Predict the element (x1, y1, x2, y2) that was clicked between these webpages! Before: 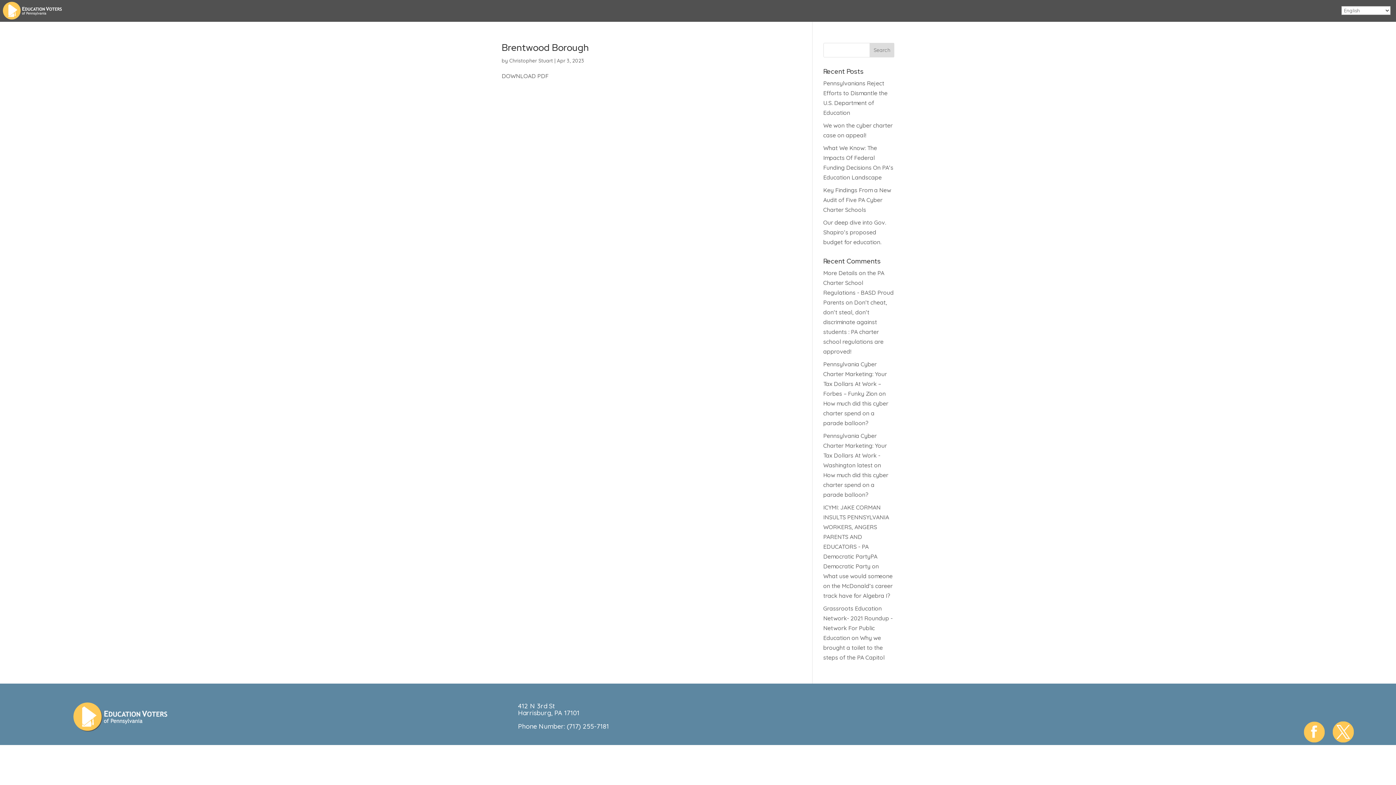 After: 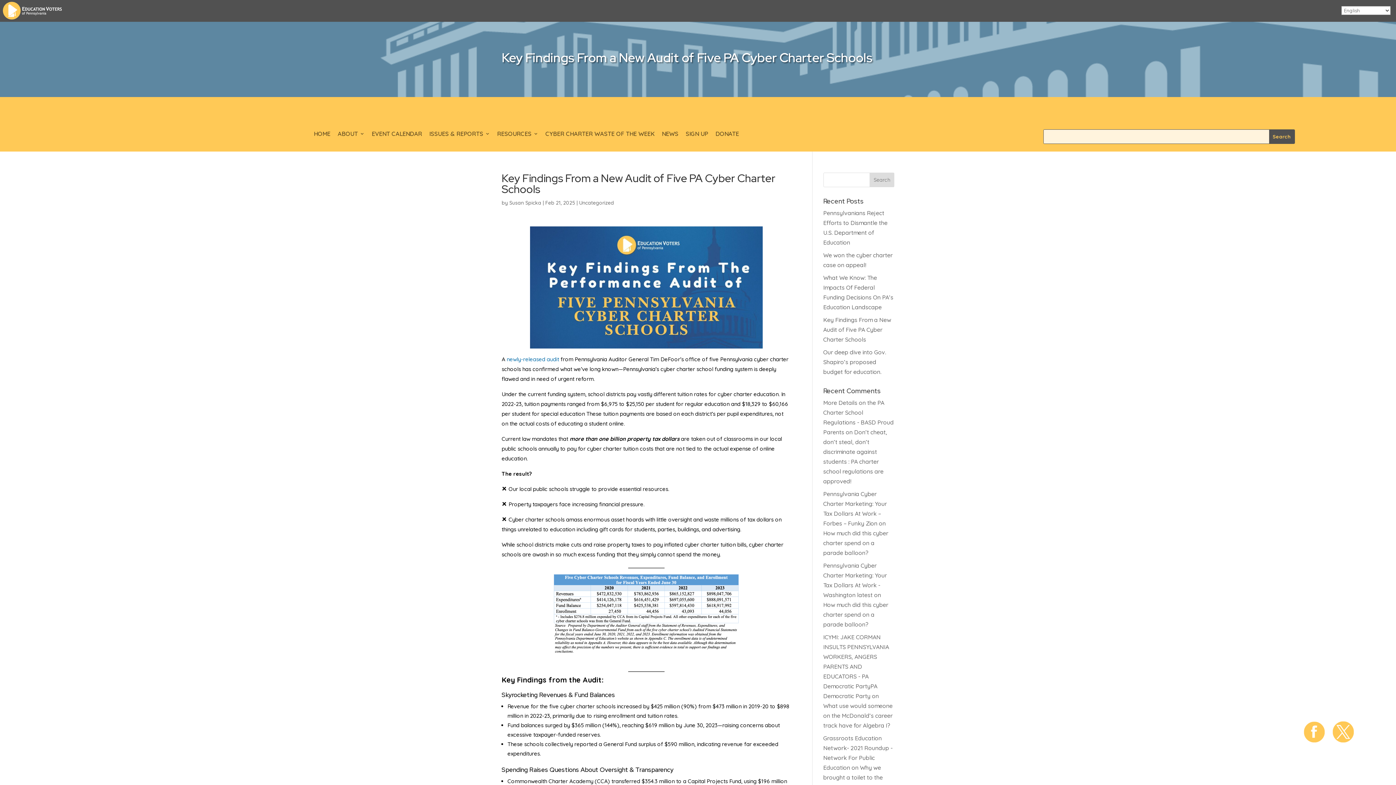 Action: label: Key Findings From a New Audit of Five PA Cyber Charter Schools bbox: (823, 186, 891, 213)